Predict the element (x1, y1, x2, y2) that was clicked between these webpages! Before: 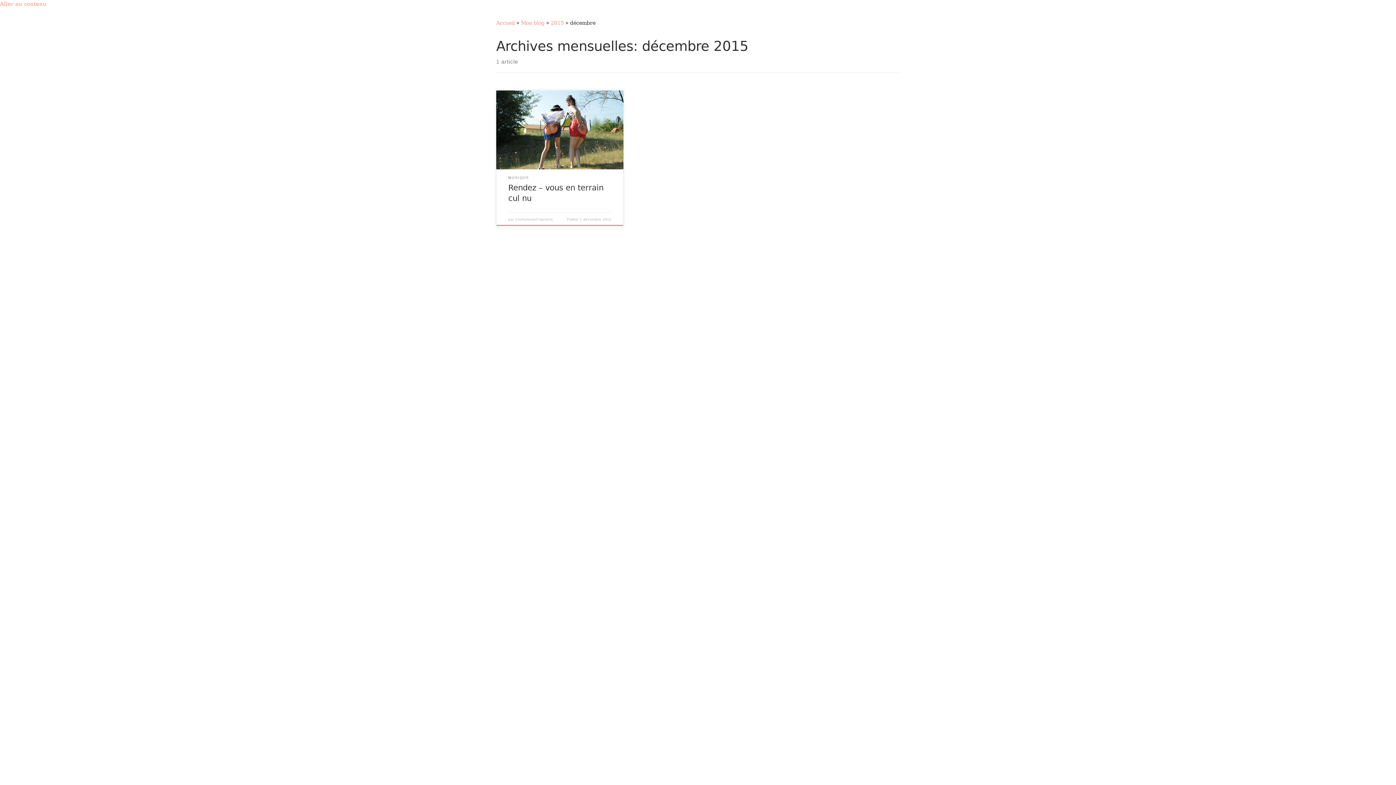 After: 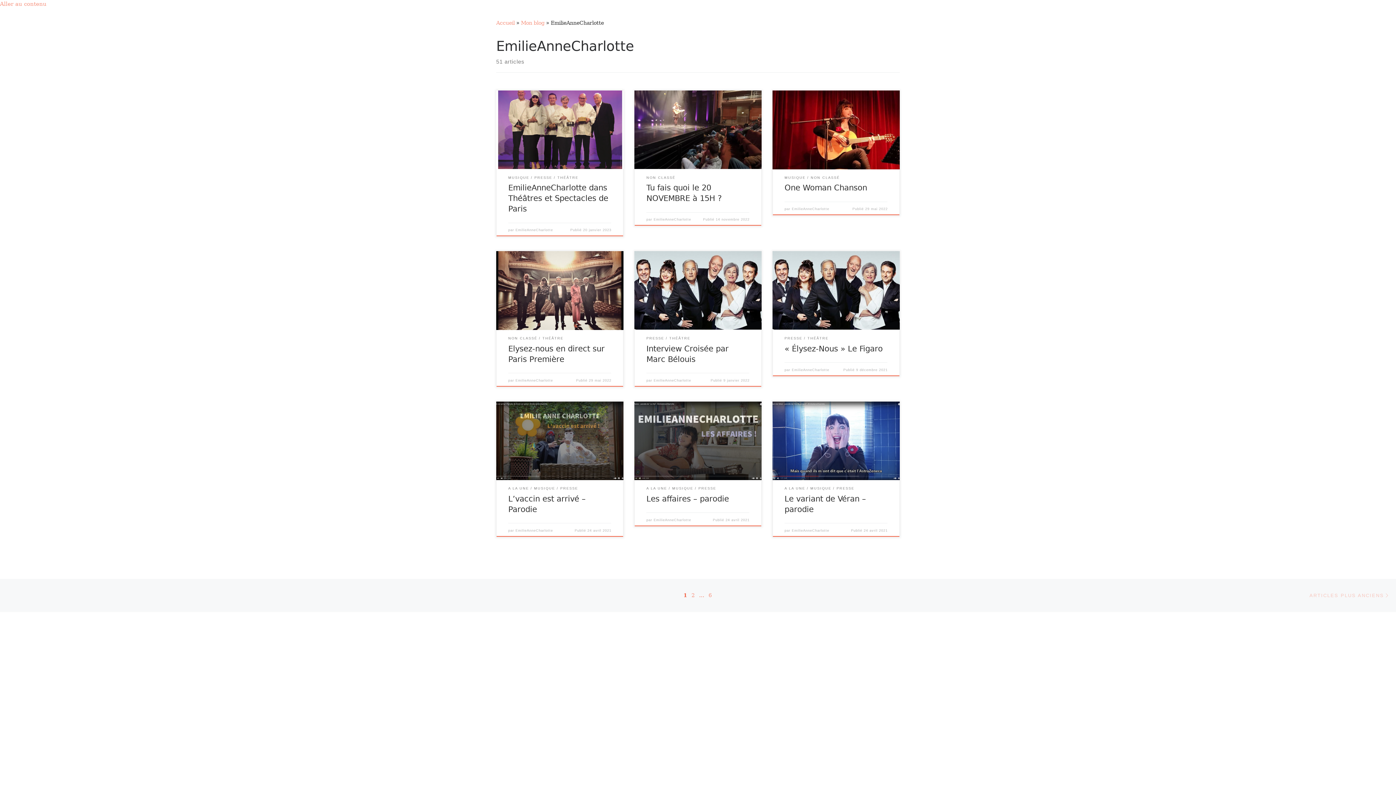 Action: bbox: (515, 217, 553, 221) label: EmilieAnneCharlotte